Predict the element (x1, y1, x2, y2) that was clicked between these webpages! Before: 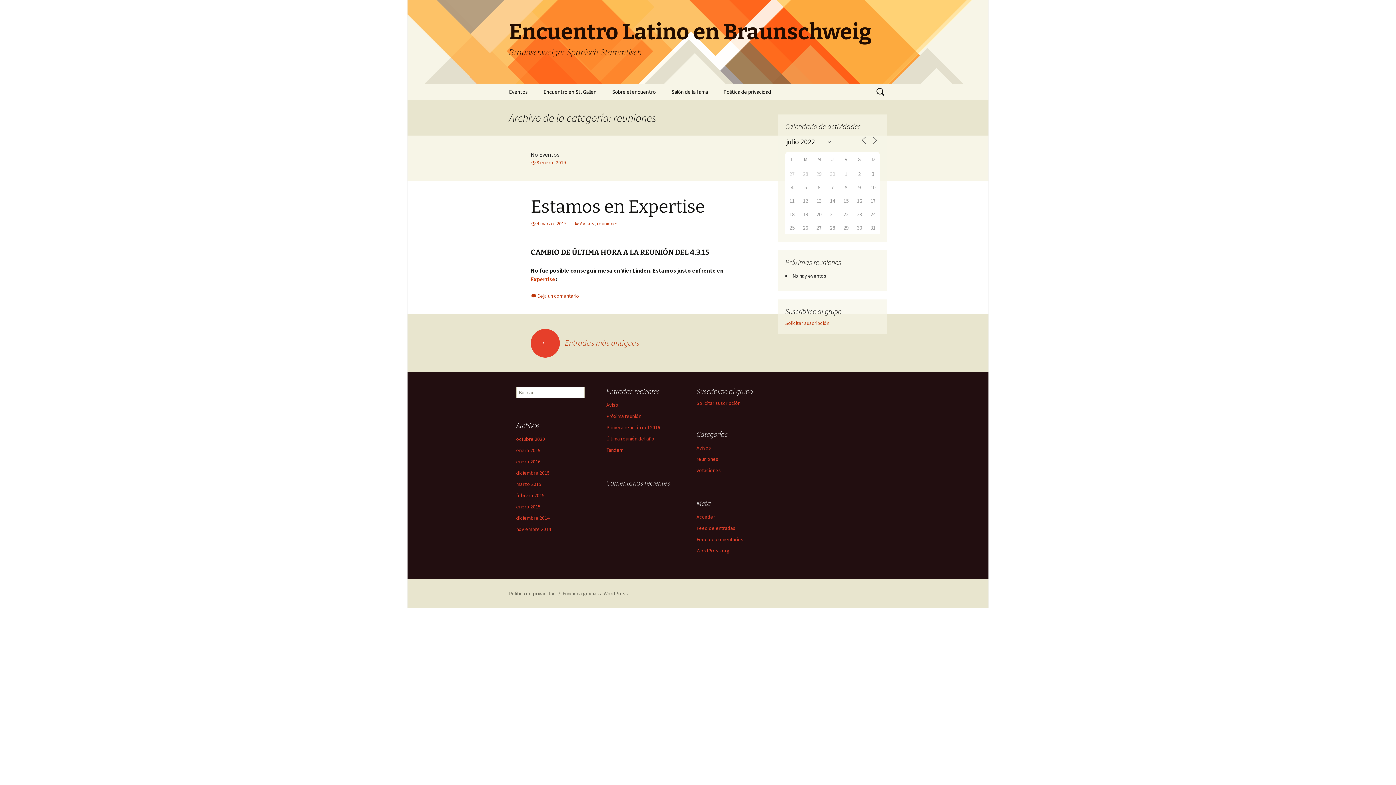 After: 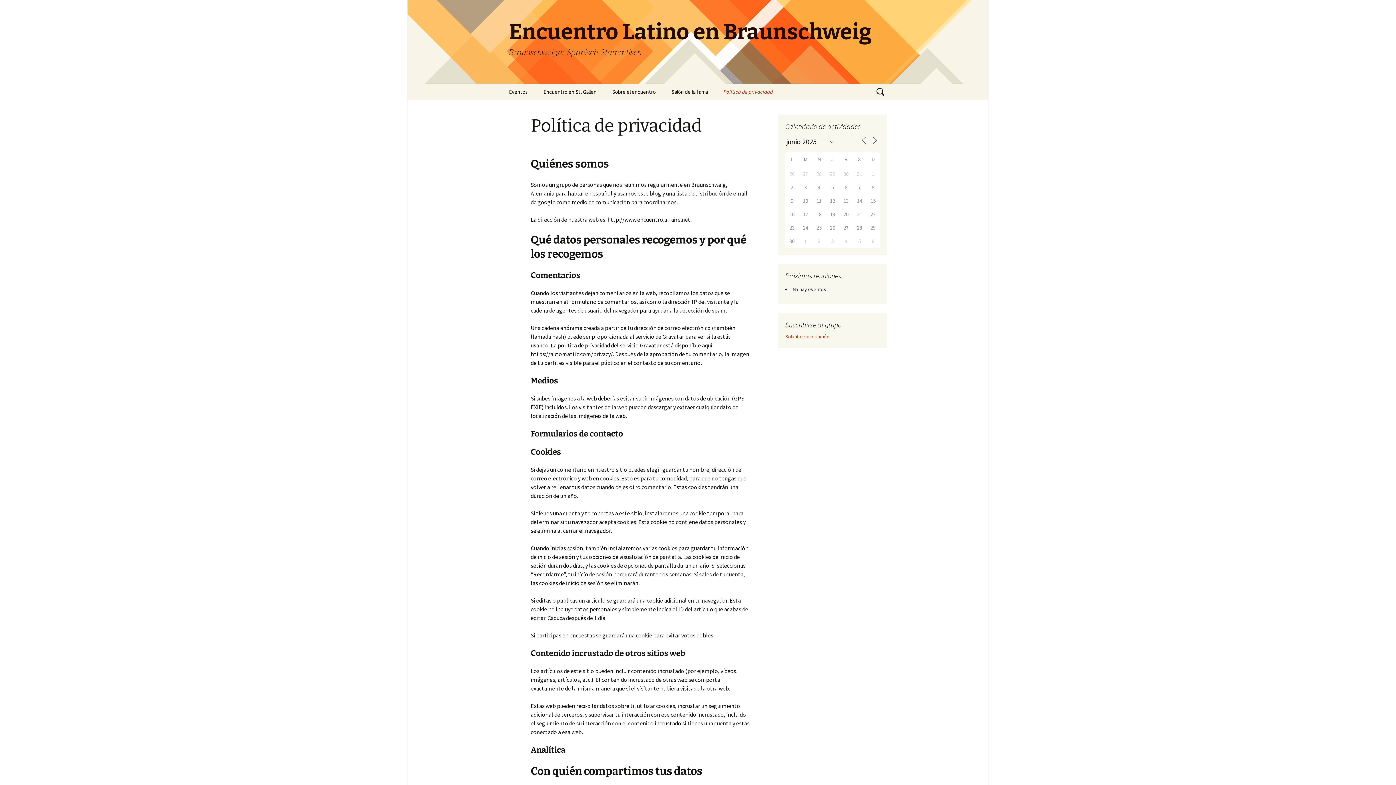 Action: bbox: (716, 83, 778, 100) label: Política de privacidad